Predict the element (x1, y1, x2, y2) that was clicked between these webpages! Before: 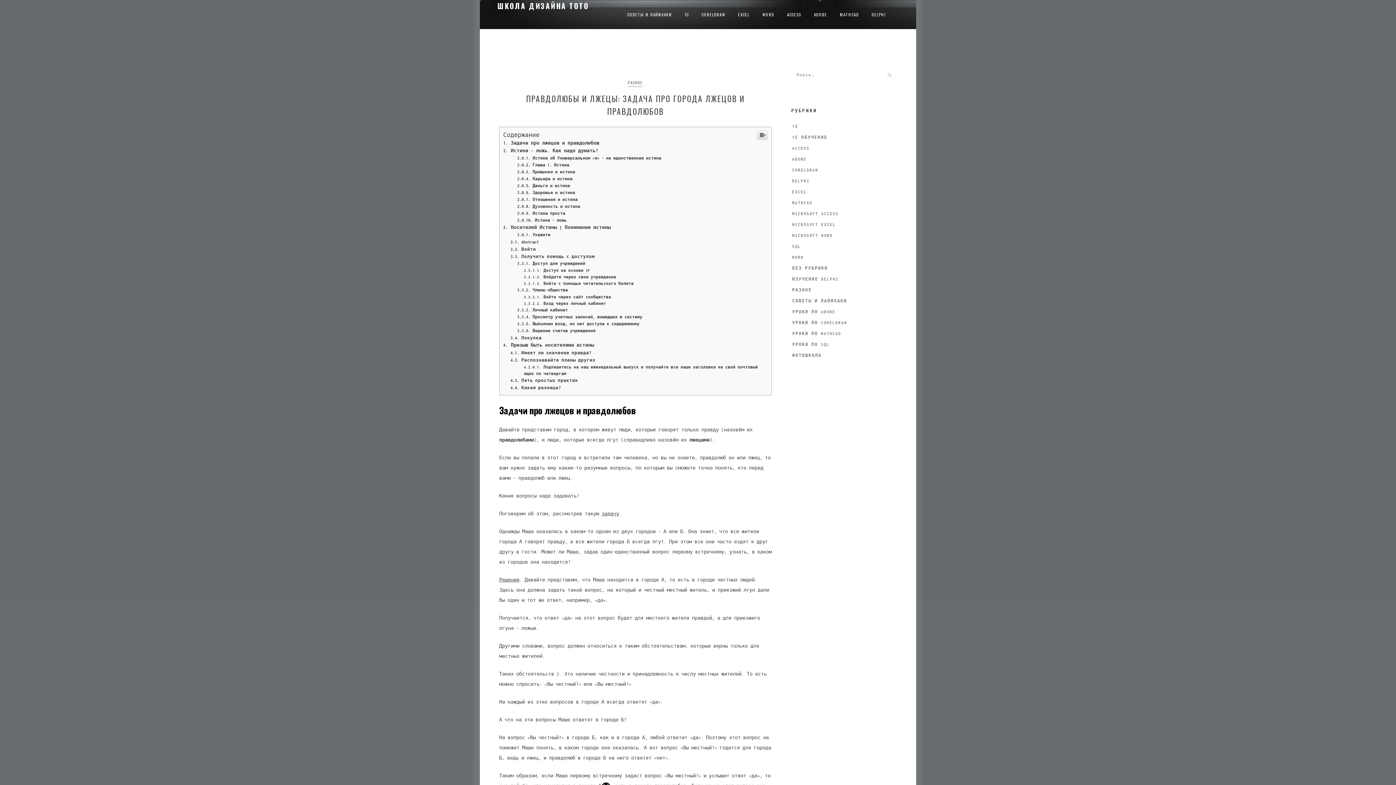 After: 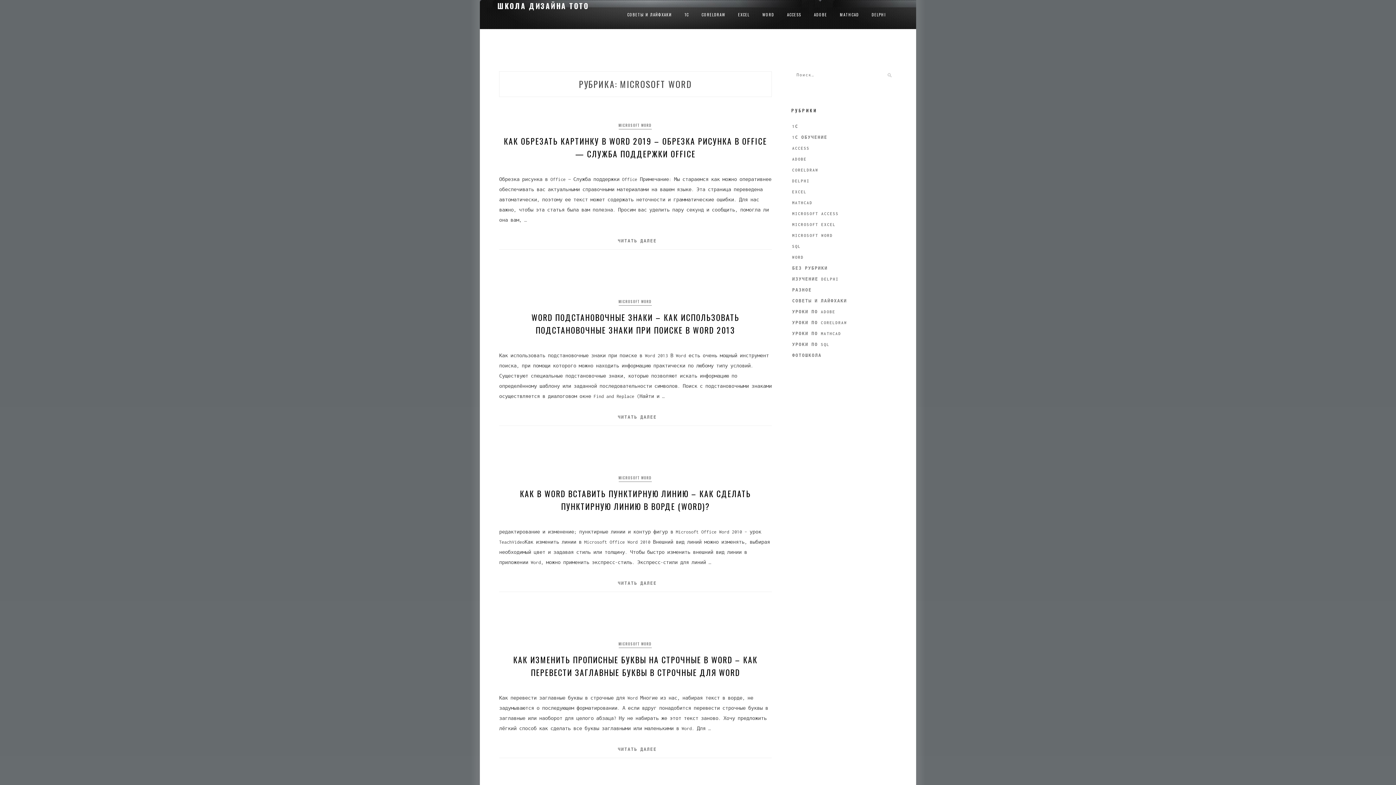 Action: label: MICROSOFT WORD bbox: (792, 233, 833, 237)